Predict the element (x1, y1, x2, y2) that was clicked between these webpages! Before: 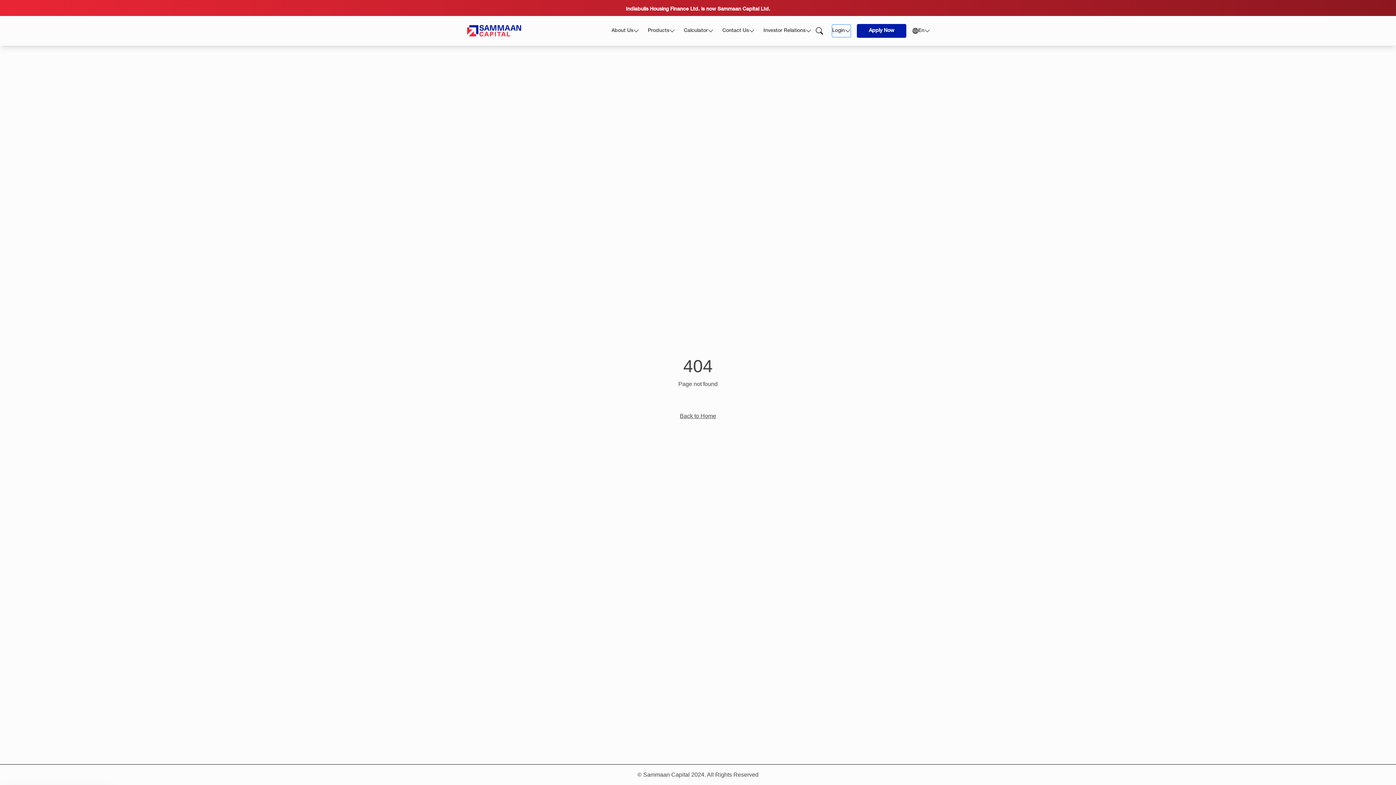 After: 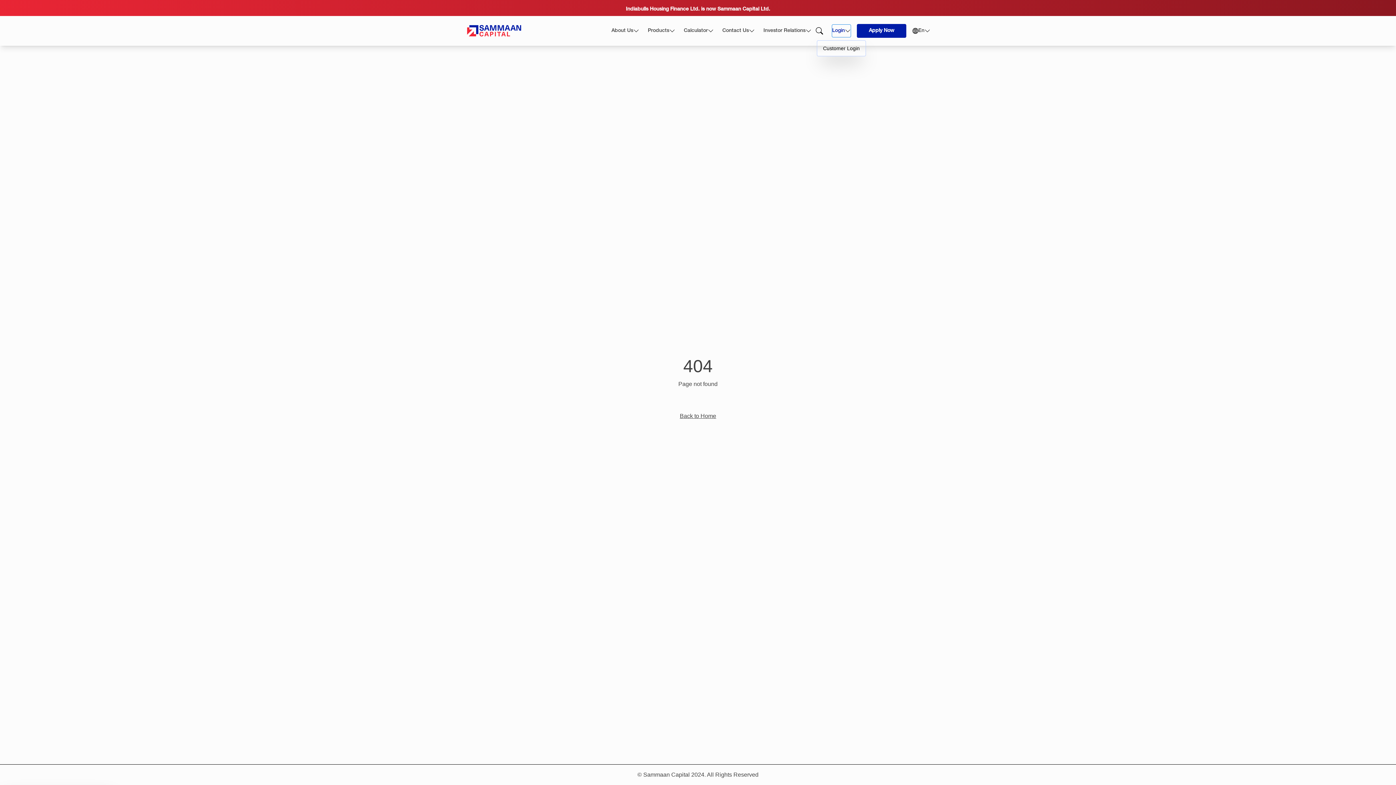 Action: bbox: (832, 24, 851, 37) label: Login